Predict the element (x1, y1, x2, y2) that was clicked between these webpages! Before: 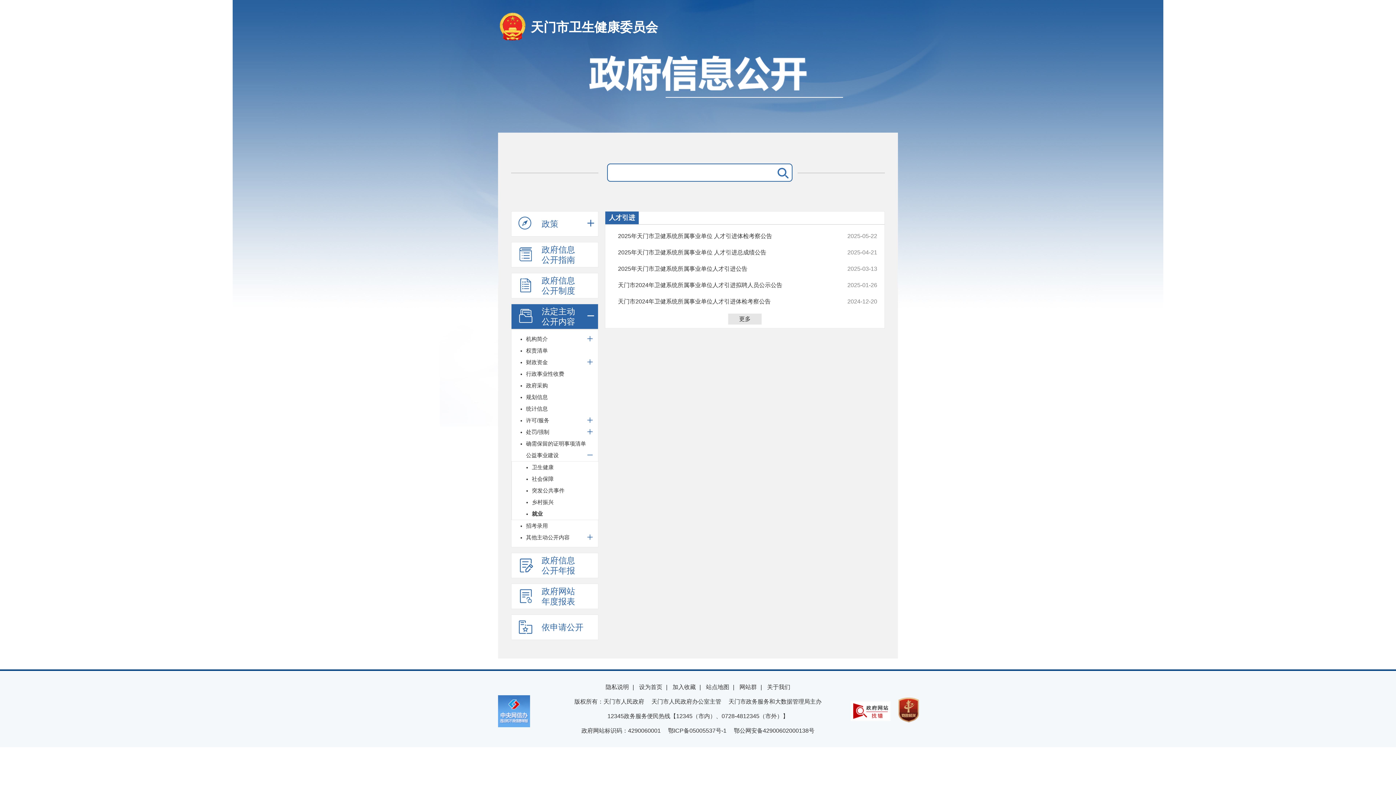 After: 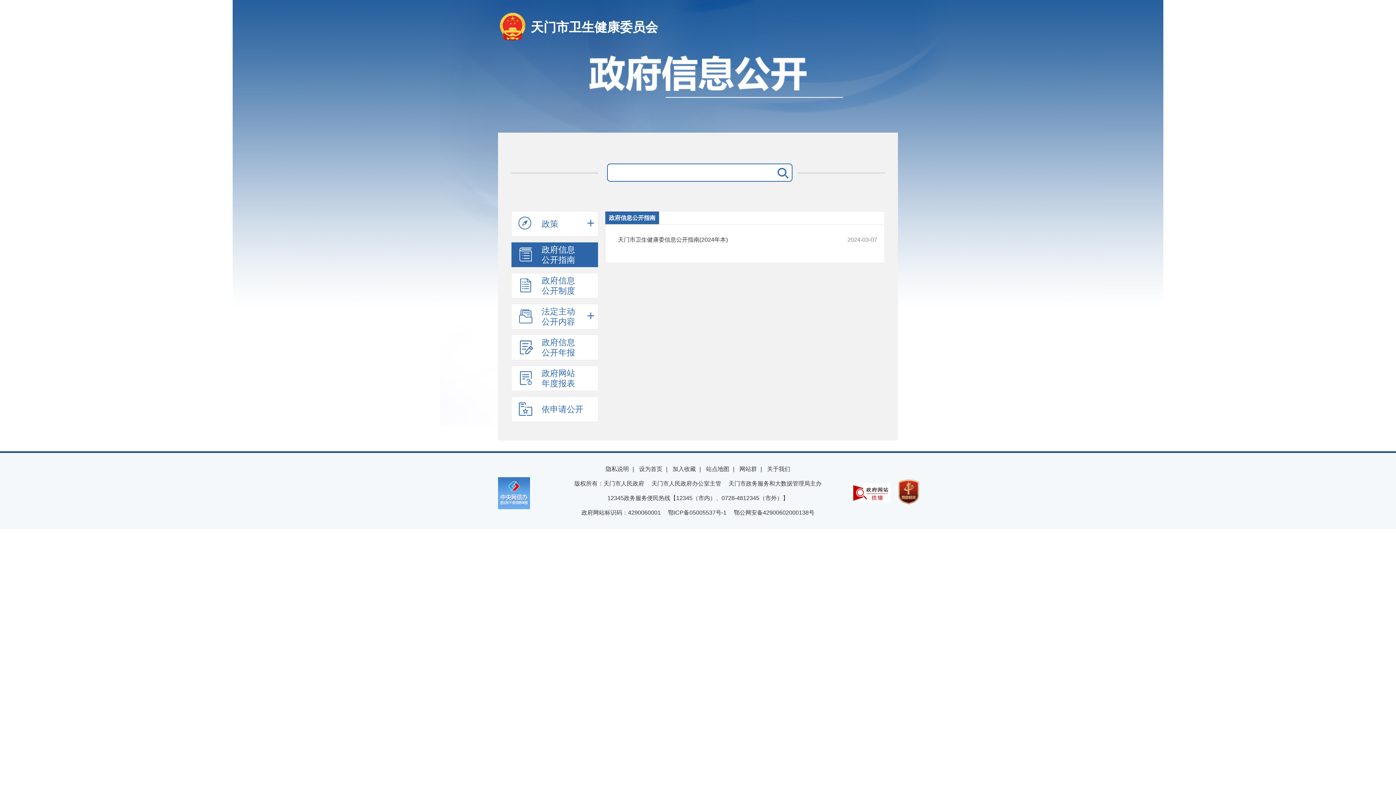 Action: bbox: (511, 242, 598, 267) label: 政府信息公开指南